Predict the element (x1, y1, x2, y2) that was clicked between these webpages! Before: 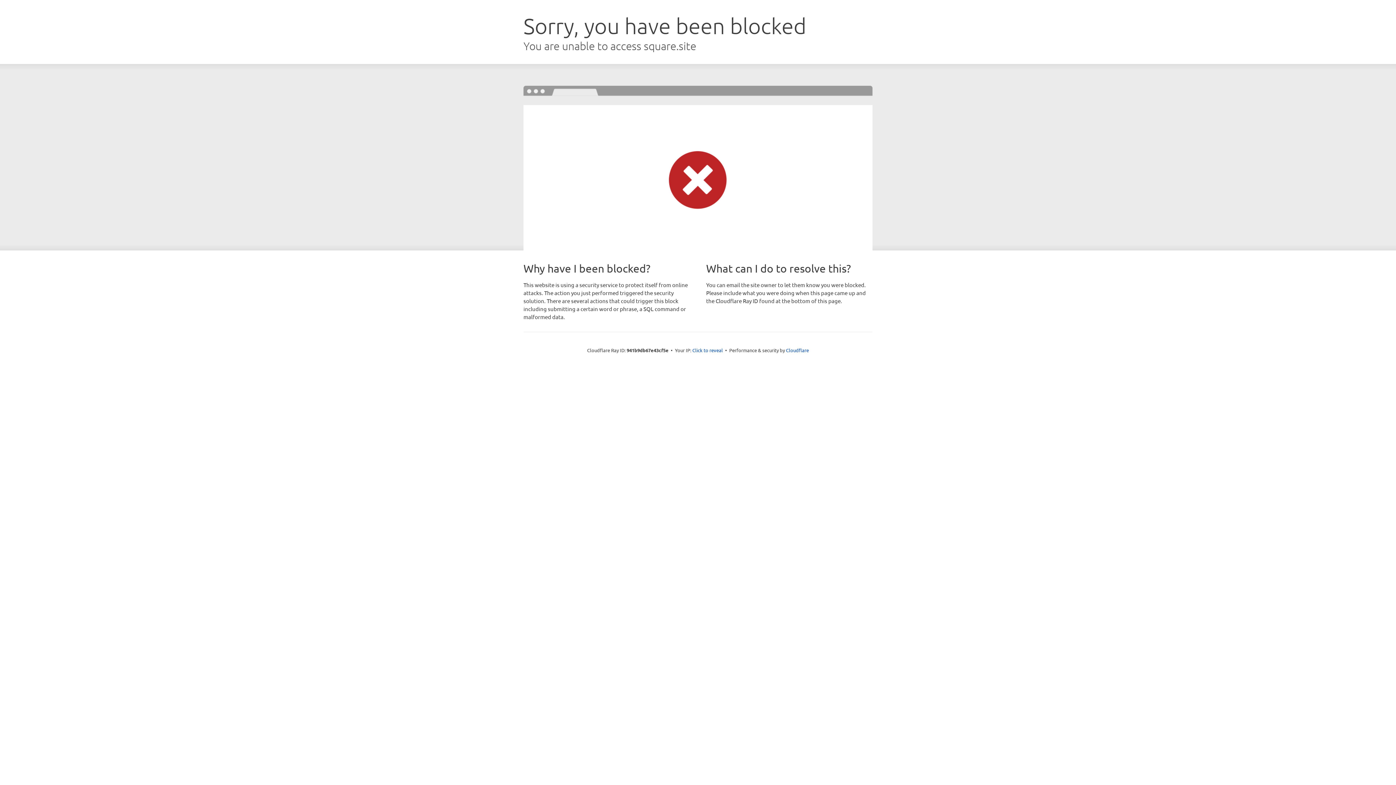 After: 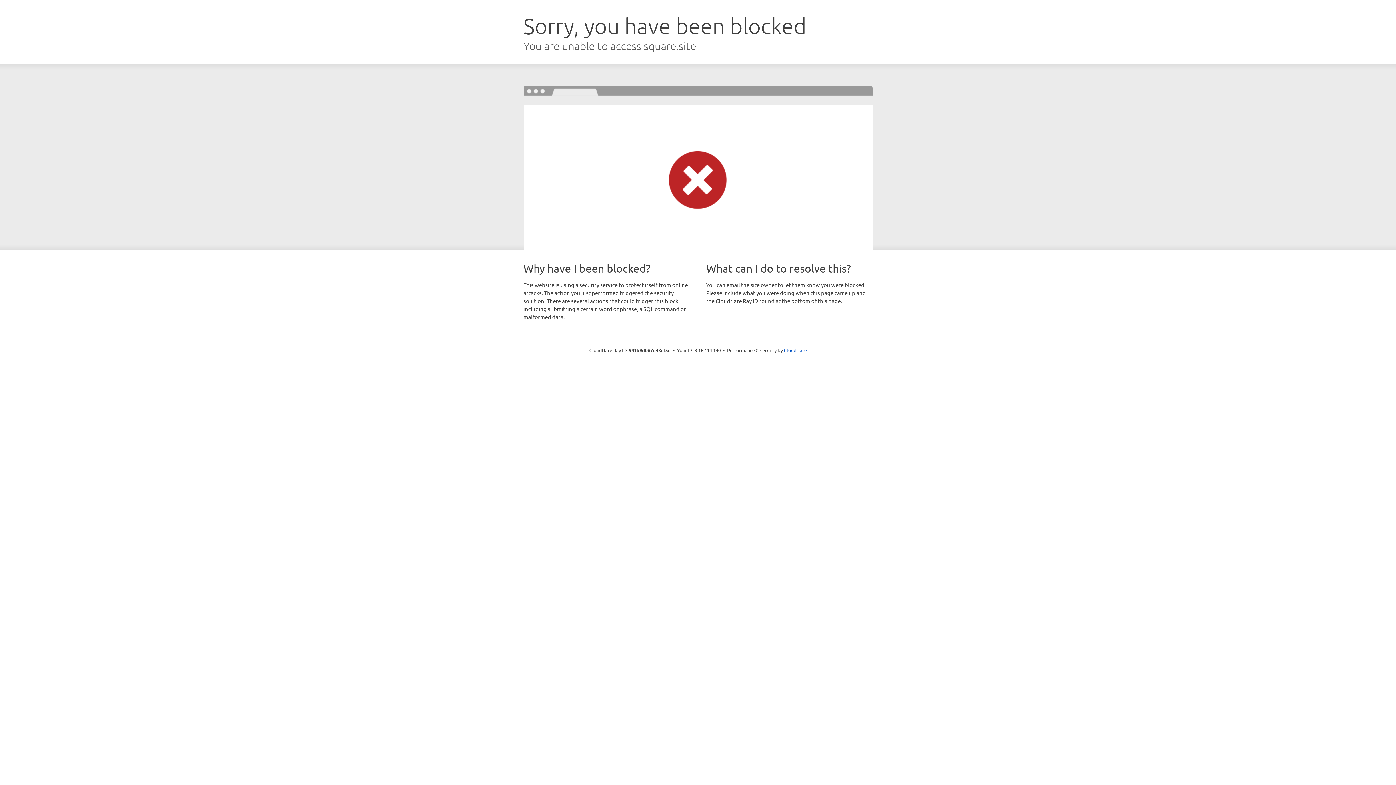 Action: bbox: (692, 346, 723, 353) label: Click to reveal